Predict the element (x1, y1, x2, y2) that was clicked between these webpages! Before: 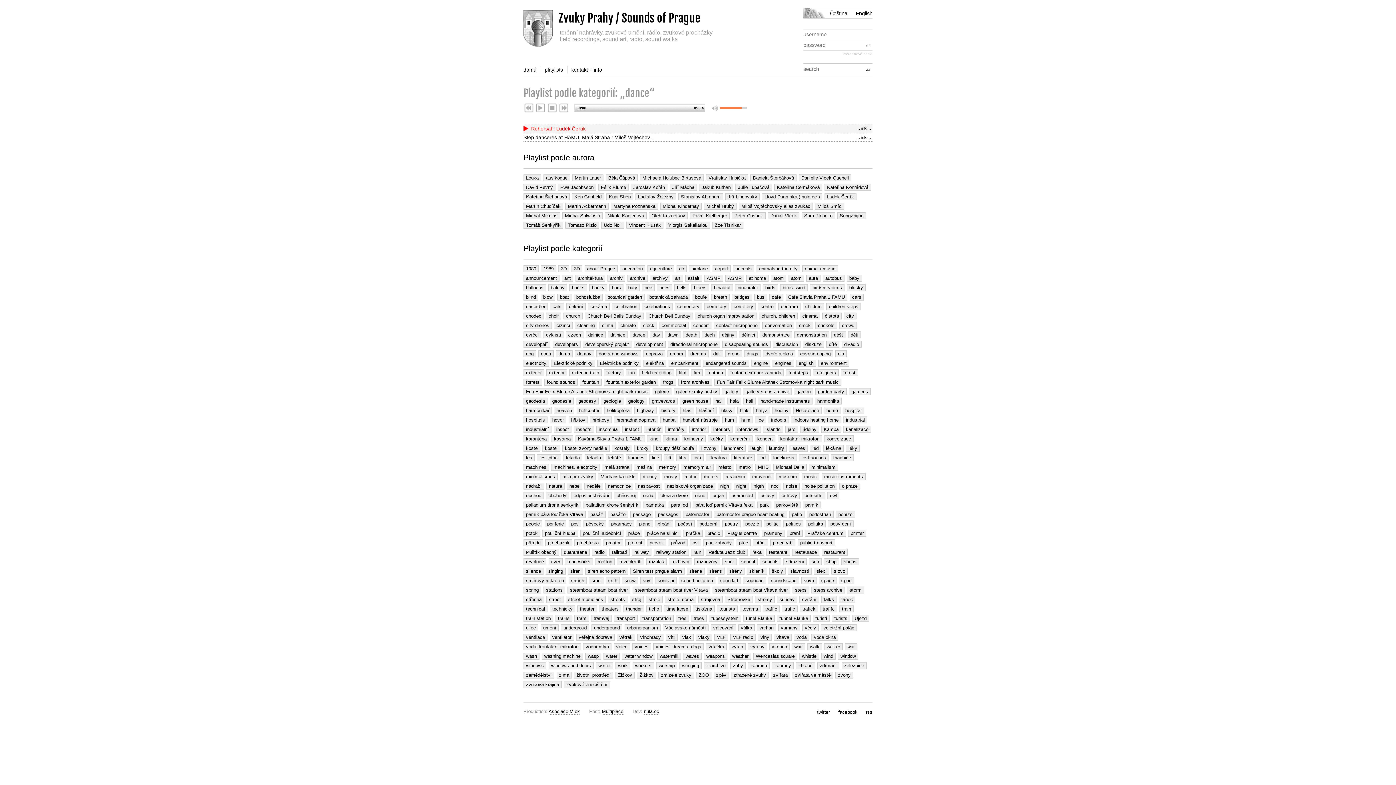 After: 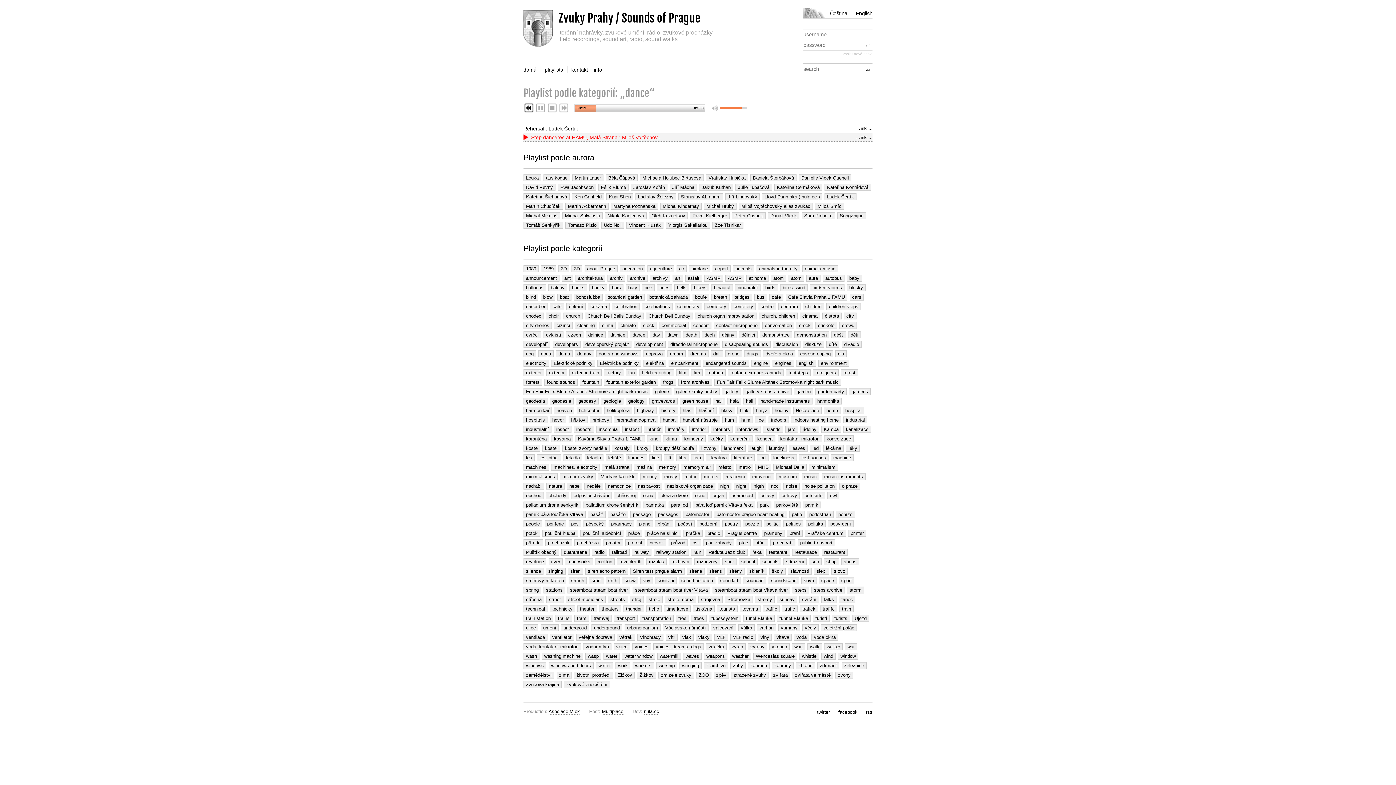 Action: label: previous bbox: (523, 103, 533, 113)